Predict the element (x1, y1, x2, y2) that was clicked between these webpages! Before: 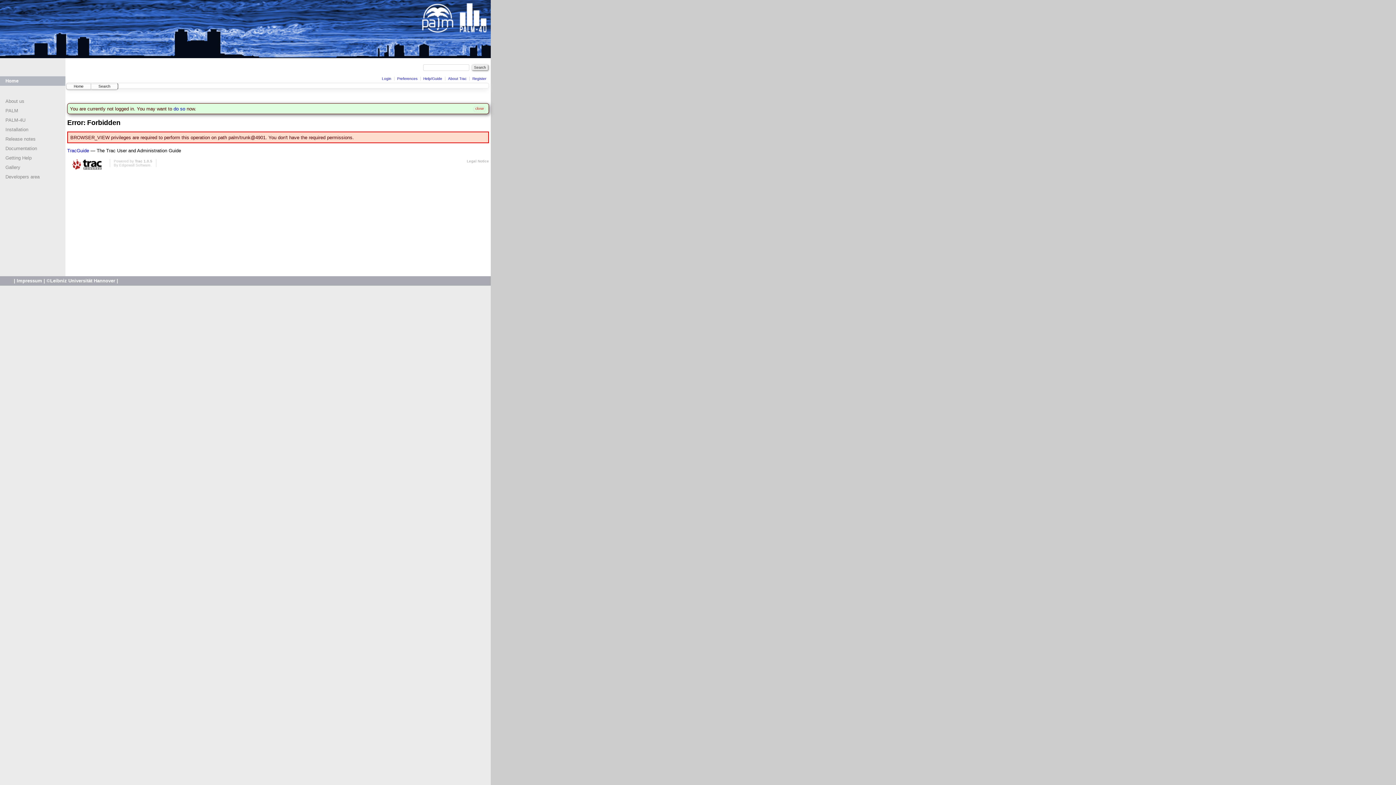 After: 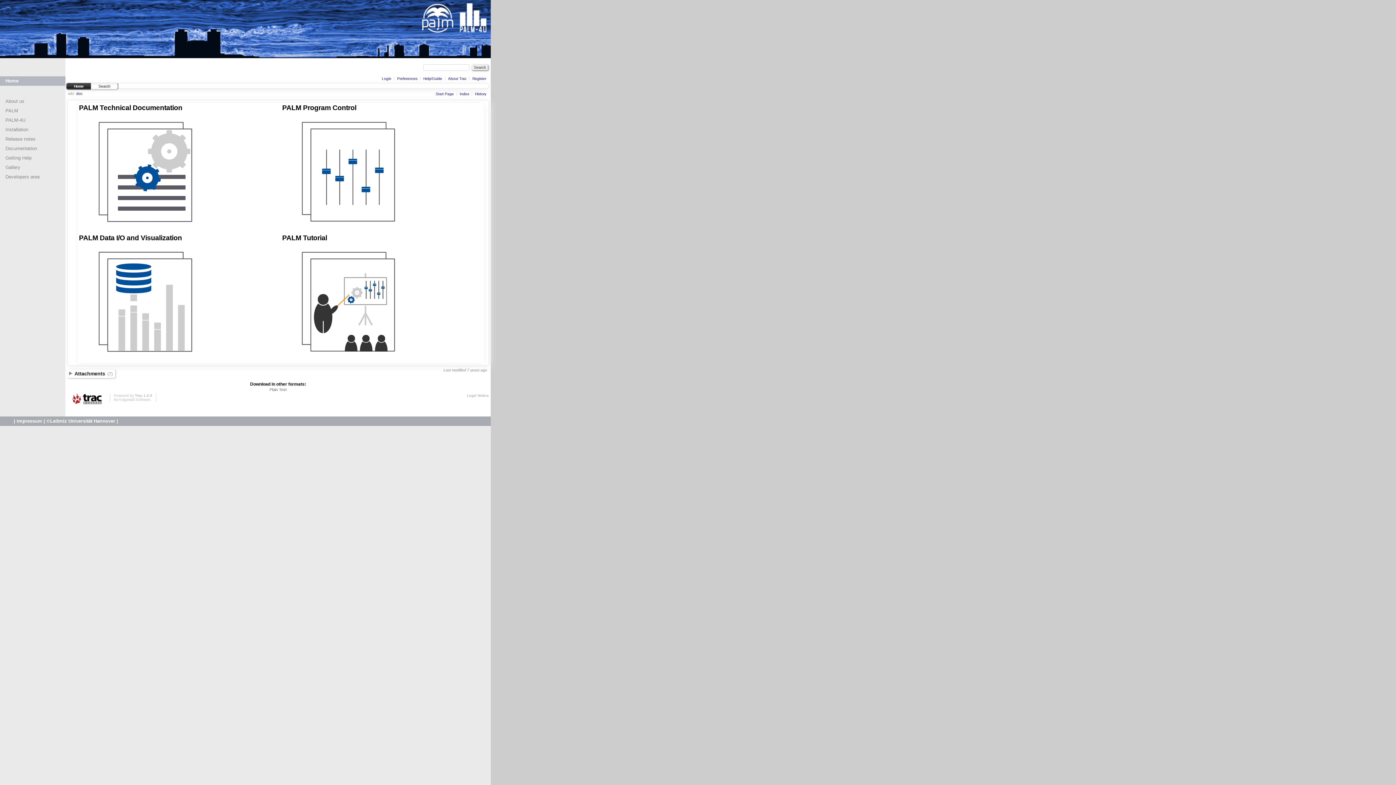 Action: label: Documentation bbox: (5, 145, 37, 151)